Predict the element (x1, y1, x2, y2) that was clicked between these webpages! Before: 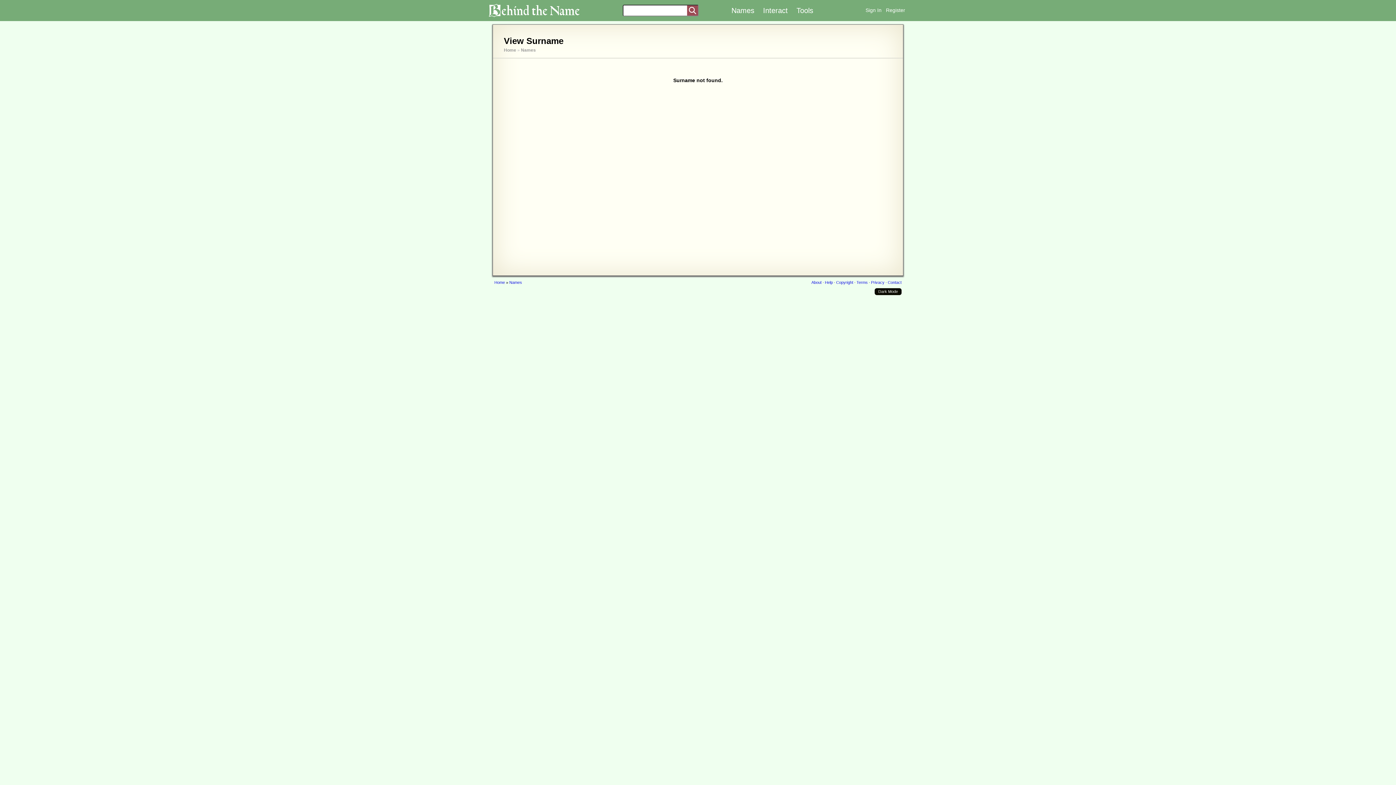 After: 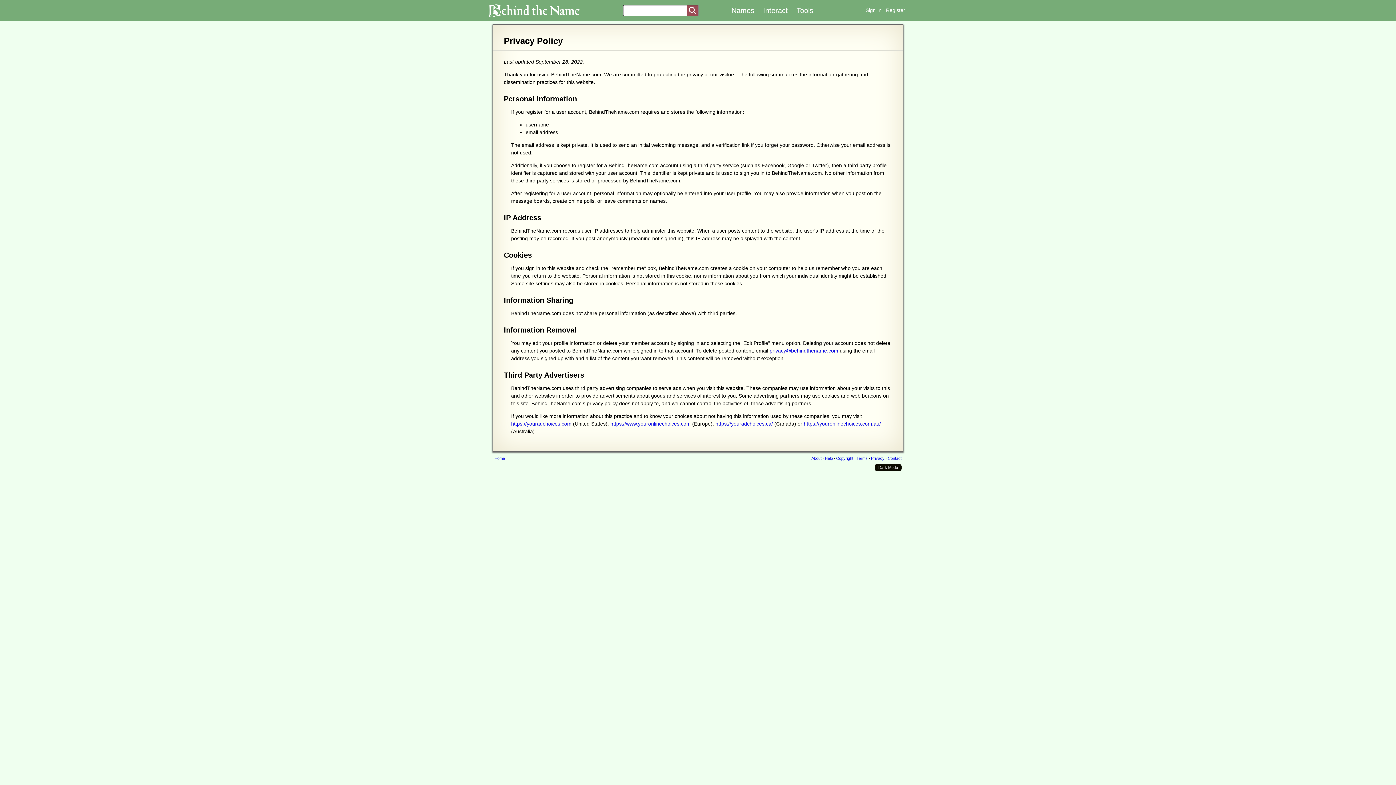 Action: bbox: (871, 280, 884, 284) label: Privacy